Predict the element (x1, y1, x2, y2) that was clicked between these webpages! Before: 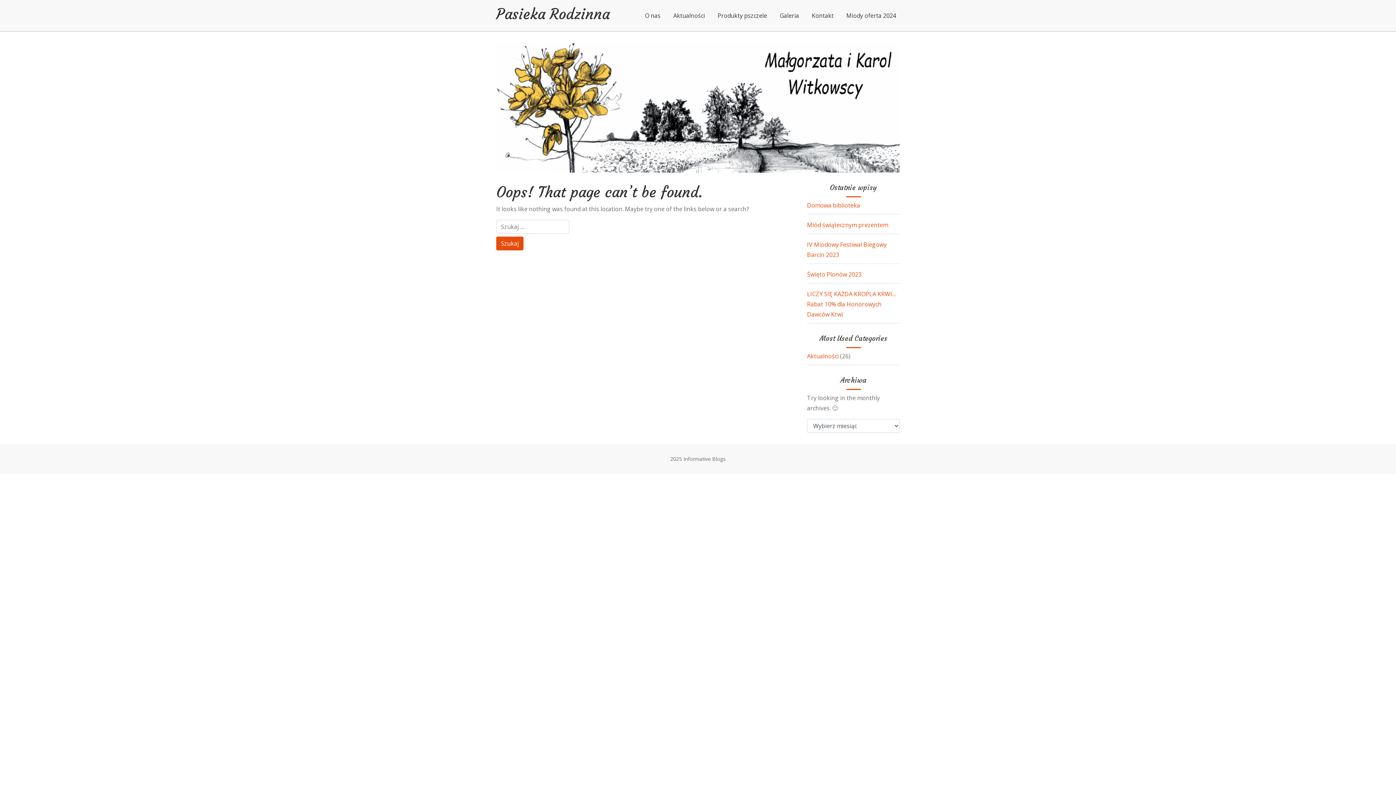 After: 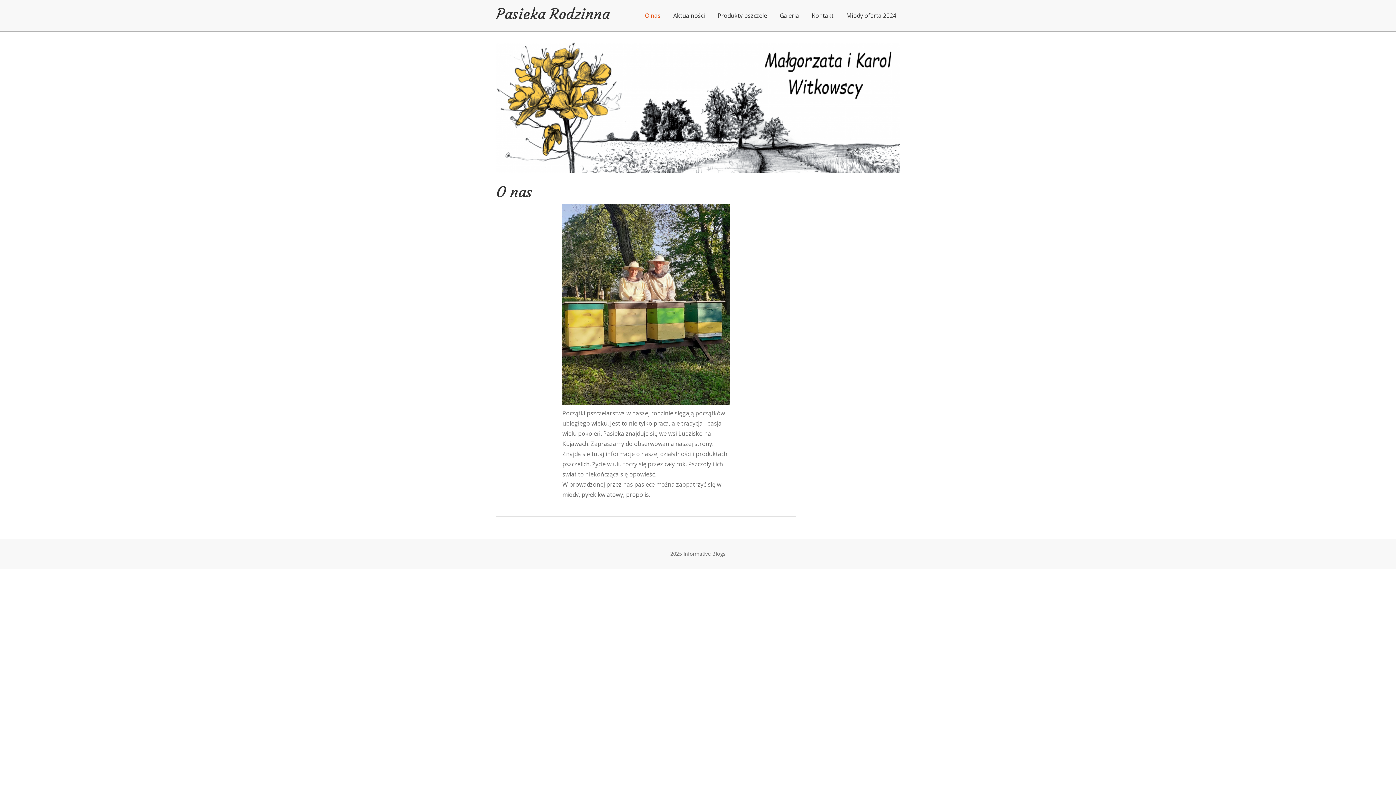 Action: label: Pasieka Rodzinna bbox: (496, 5, 609, 23)